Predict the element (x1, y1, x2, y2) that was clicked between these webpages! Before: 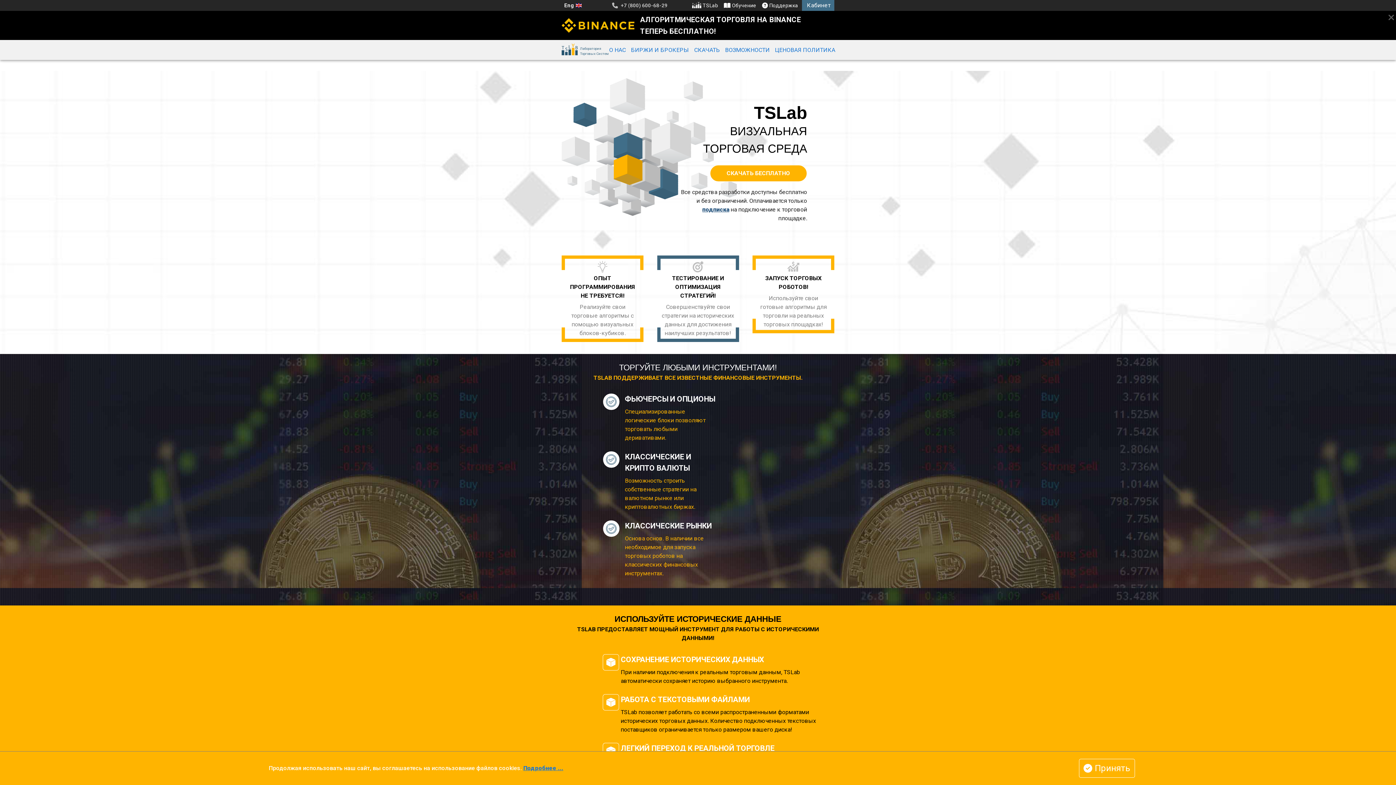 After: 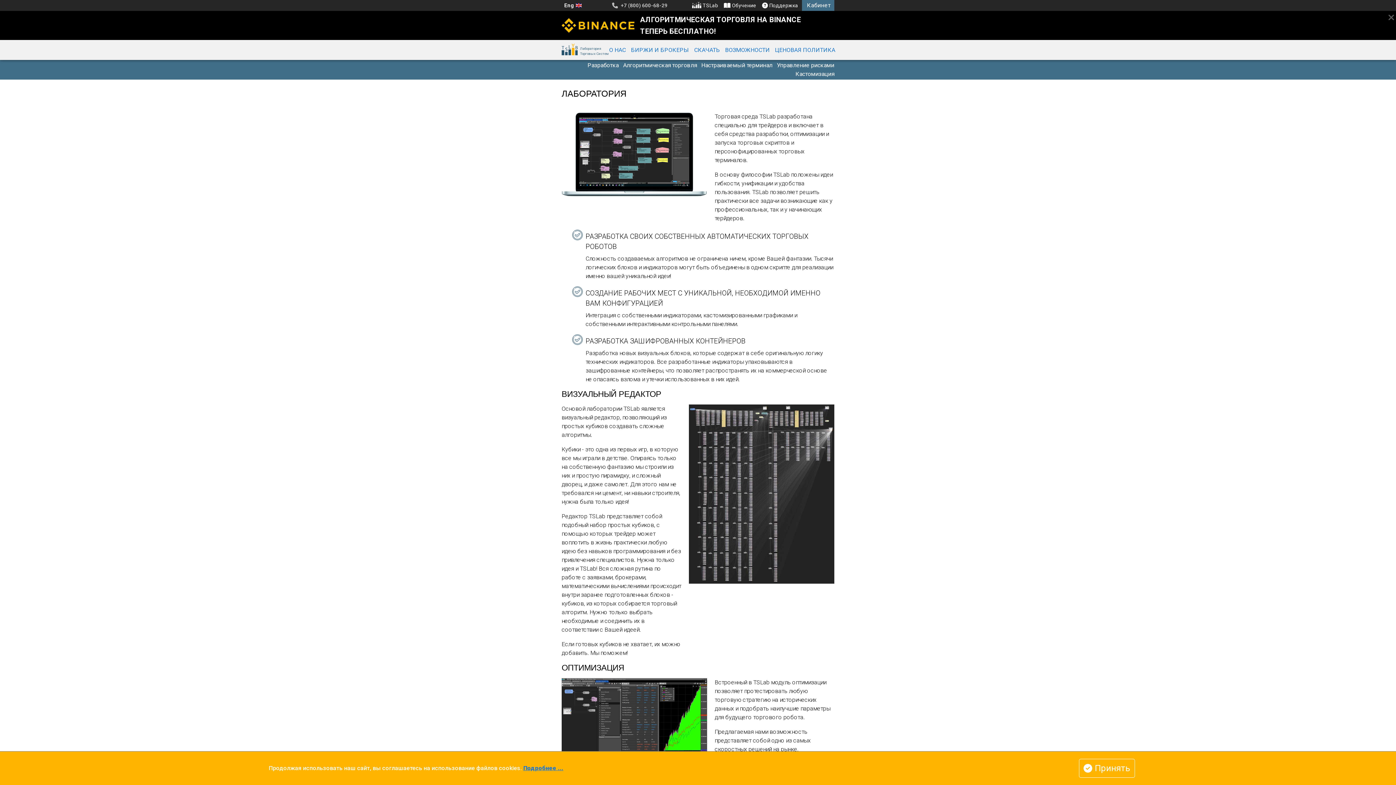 Action: label: ОПЫТ ПРОГРАММИРОВАНИЯ НЕ ТРЕБУЕТСЯ! bbox: (566, 274, 639, 300)